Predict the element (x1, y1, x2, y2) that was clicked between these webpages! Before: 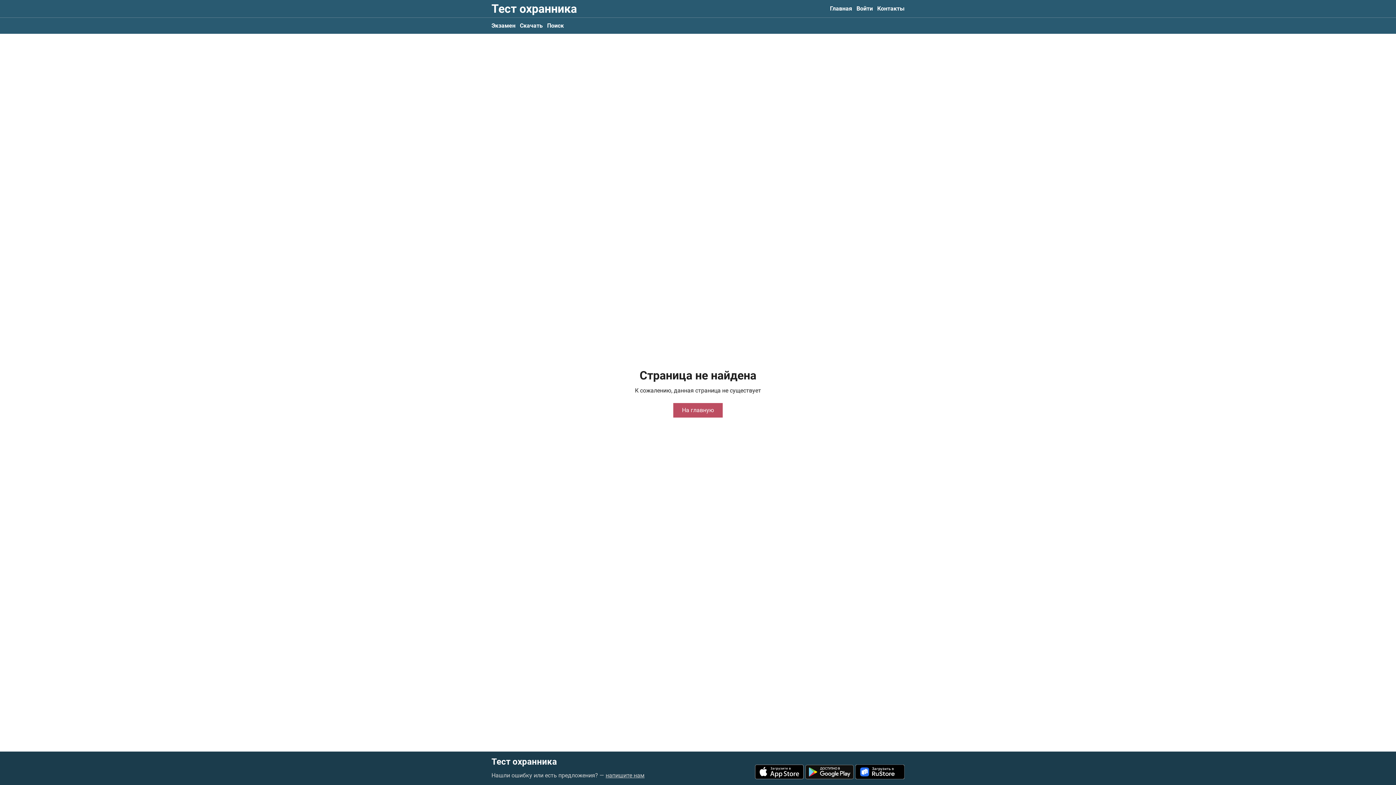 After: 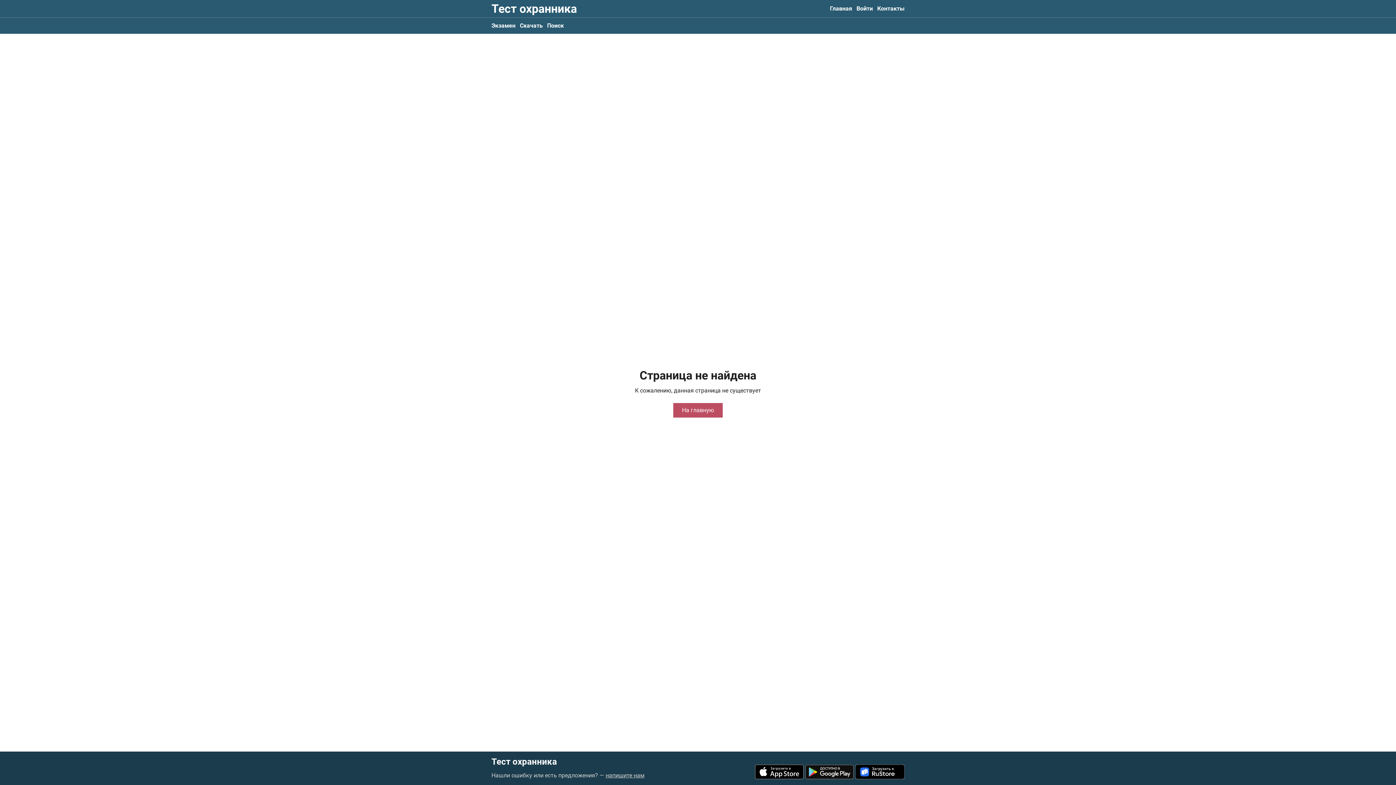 Action: bbox: (755, 765, 804, 779)